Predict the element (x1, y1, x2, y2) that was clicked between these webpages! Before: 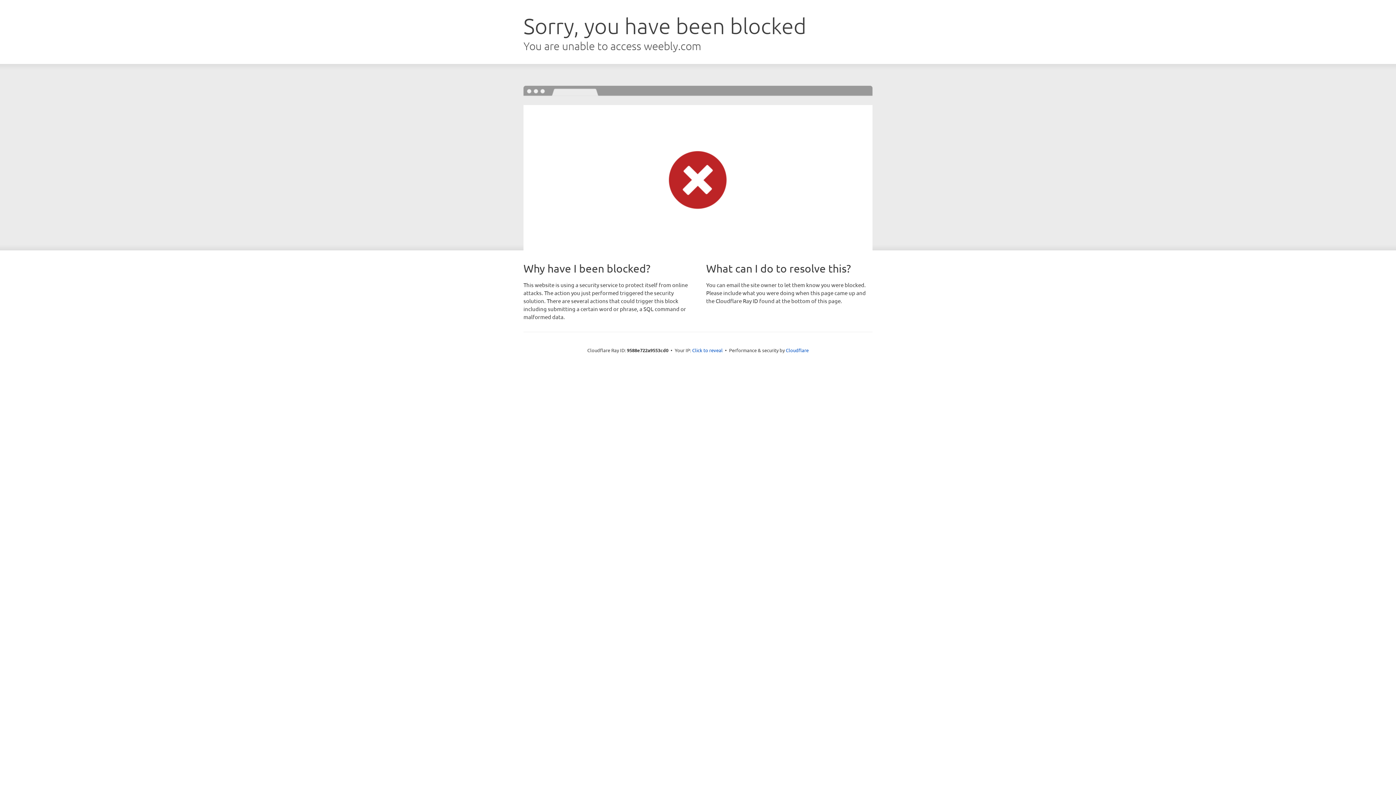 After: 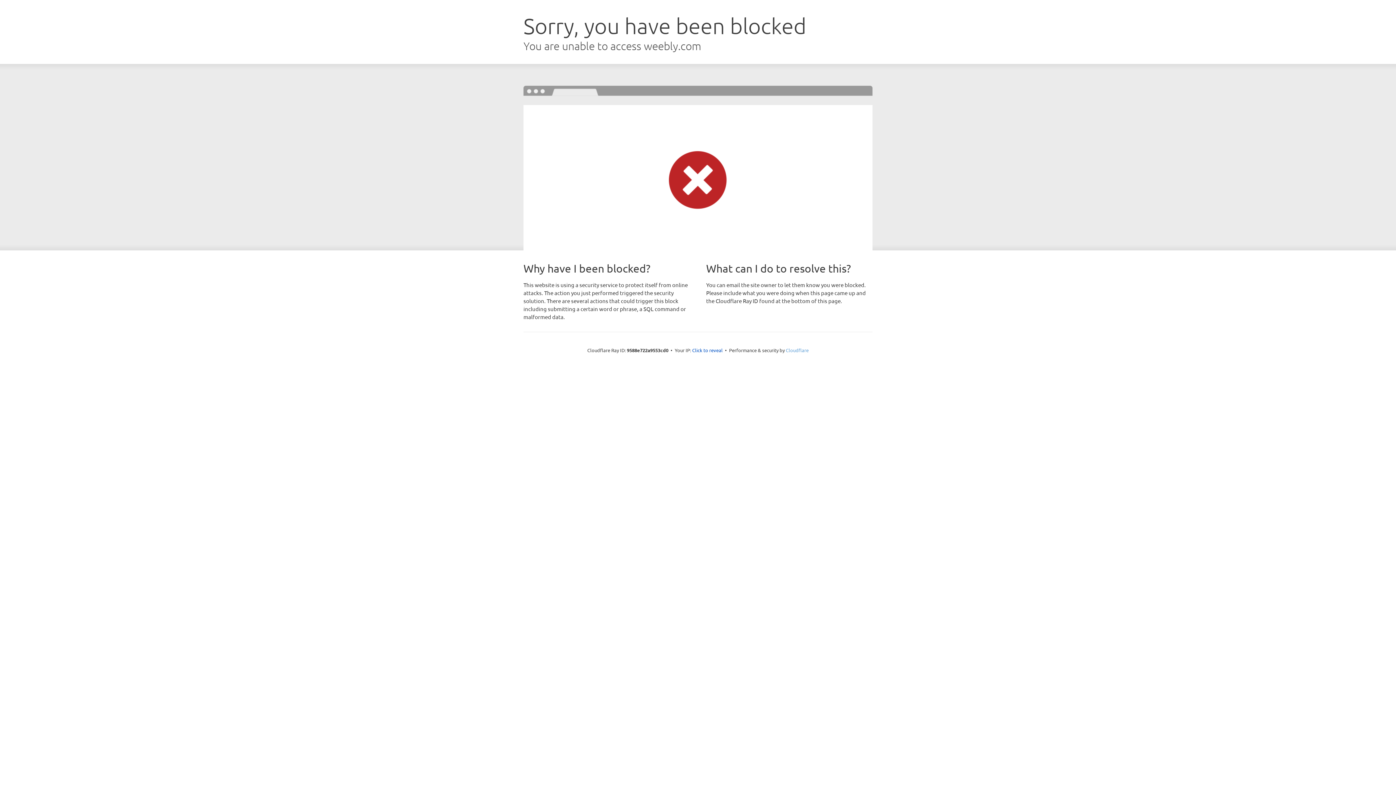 Action: label: Cloudflare bbox: (786, 347, 808, 353)